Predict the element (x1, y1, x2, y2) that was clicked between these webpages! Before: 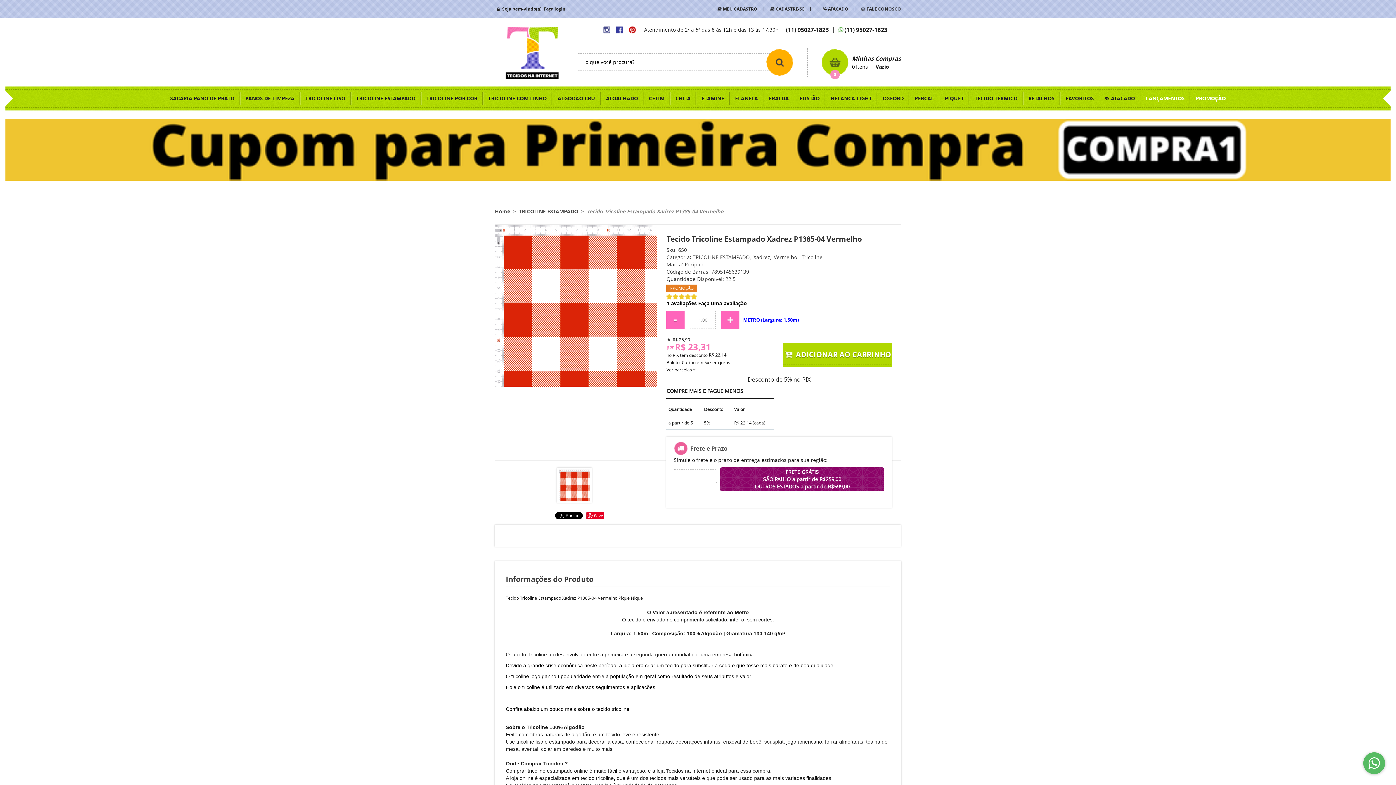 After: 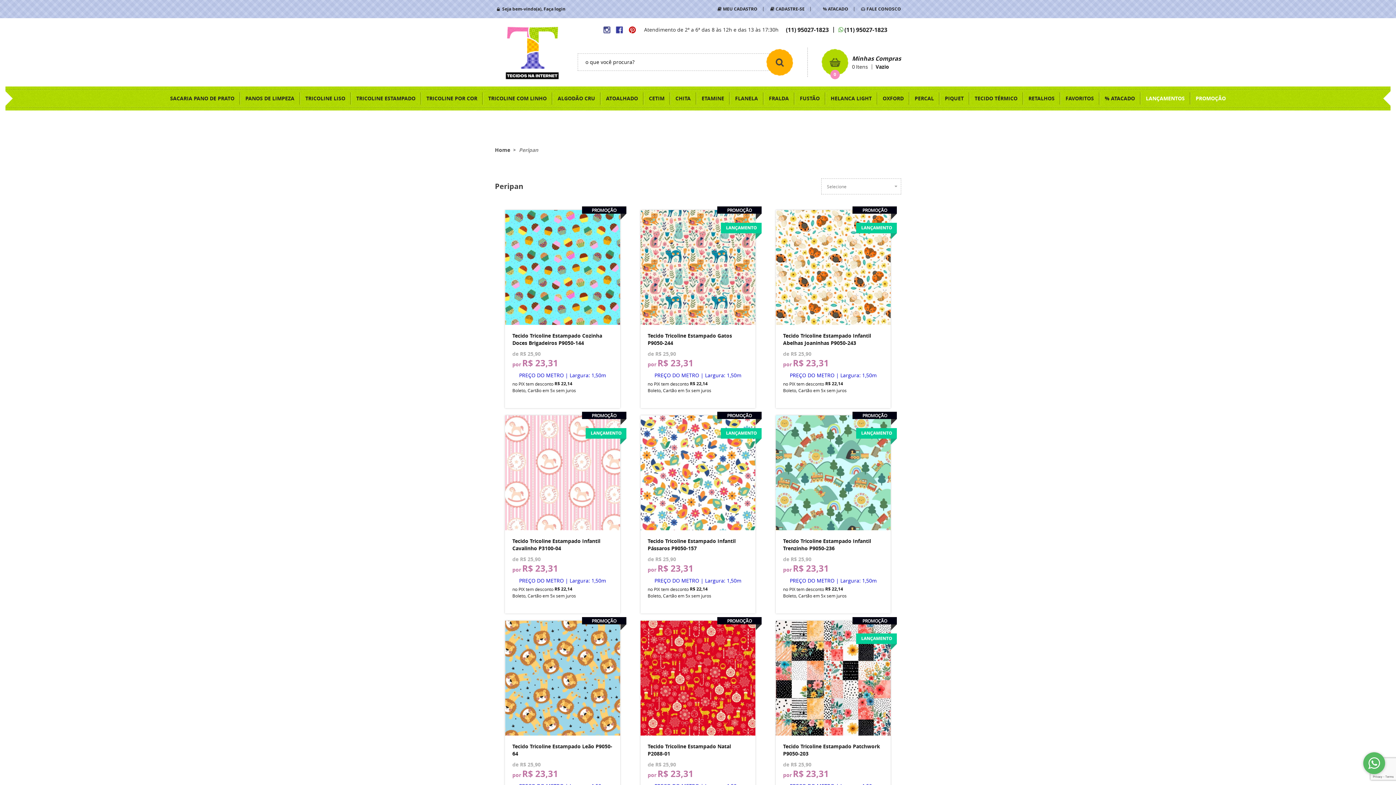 Action: bbox: (684, 260, 703, 267) label: Peripan